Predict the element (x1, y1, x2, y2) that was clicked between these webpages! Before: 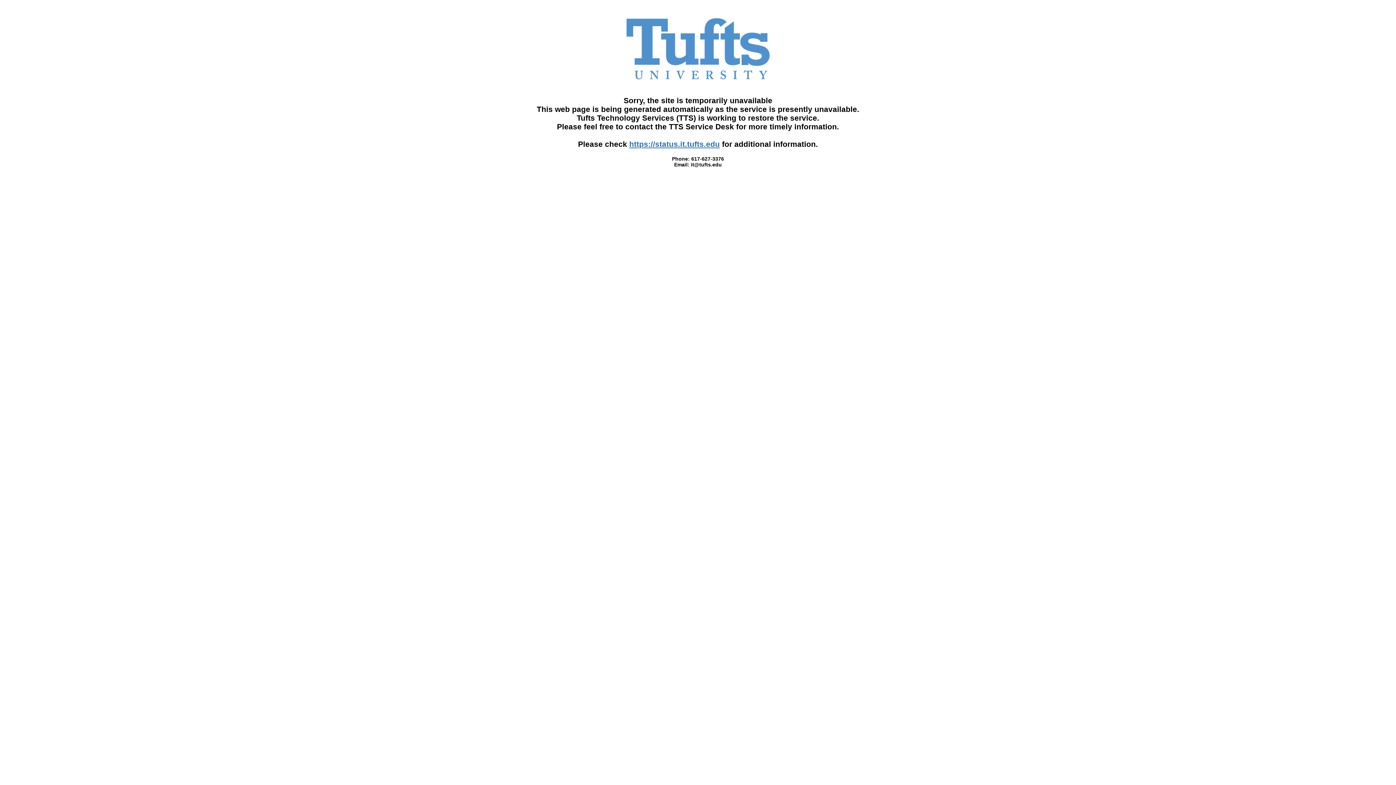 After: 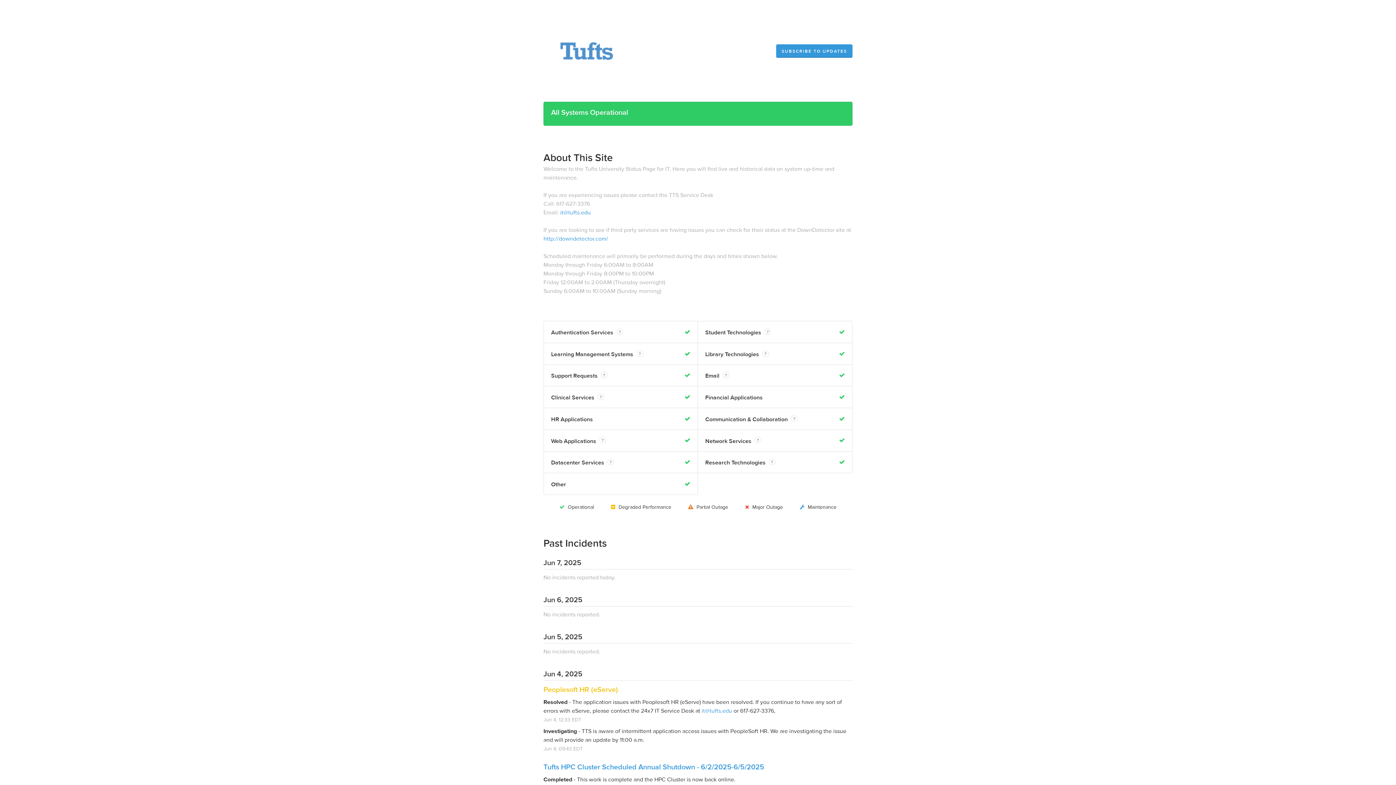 Action: bbox: (629, 140, 720, 148) label: https://status.it.tufts.edu